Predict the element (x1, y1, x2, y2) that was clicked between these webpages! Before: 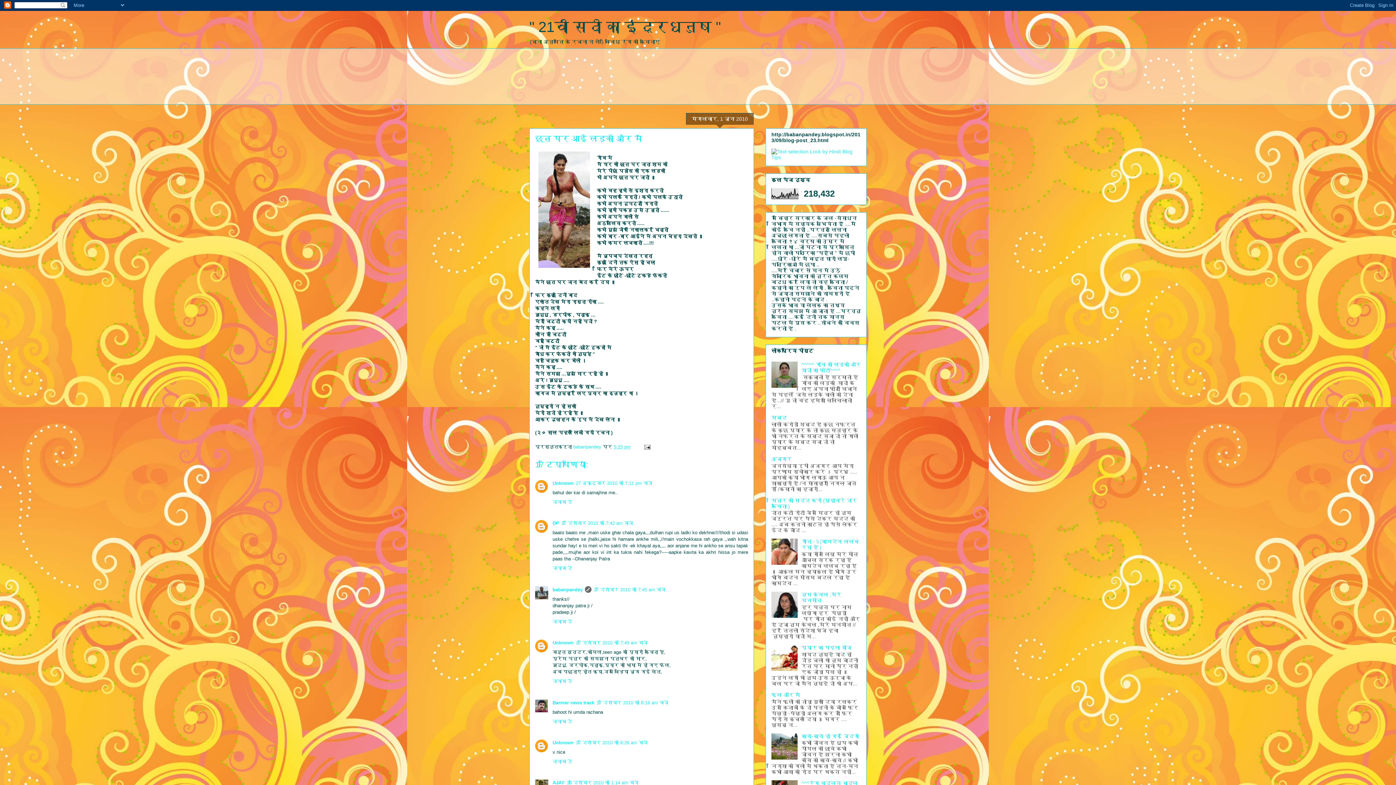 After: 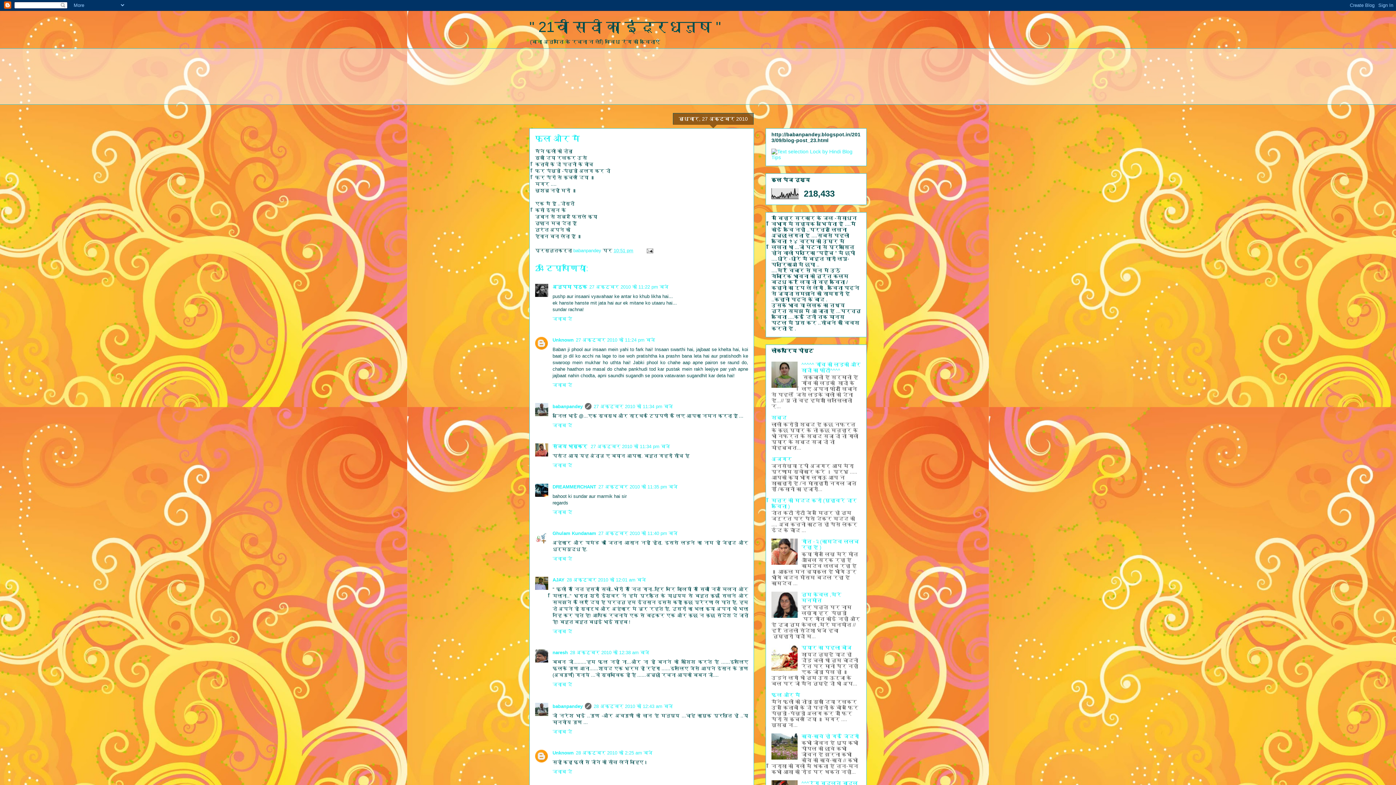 Action: label: फूल और मैं bbox: (771, 692, 800, 698)